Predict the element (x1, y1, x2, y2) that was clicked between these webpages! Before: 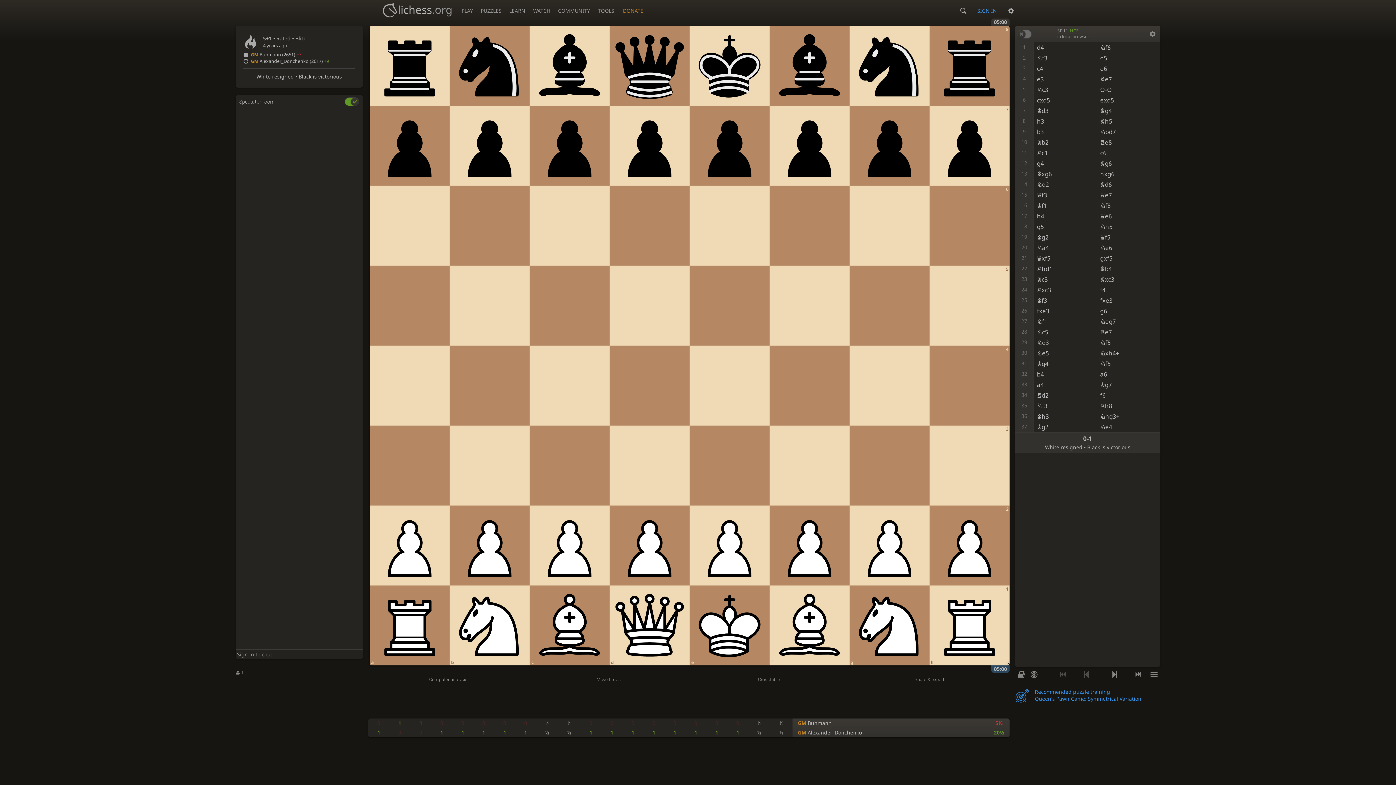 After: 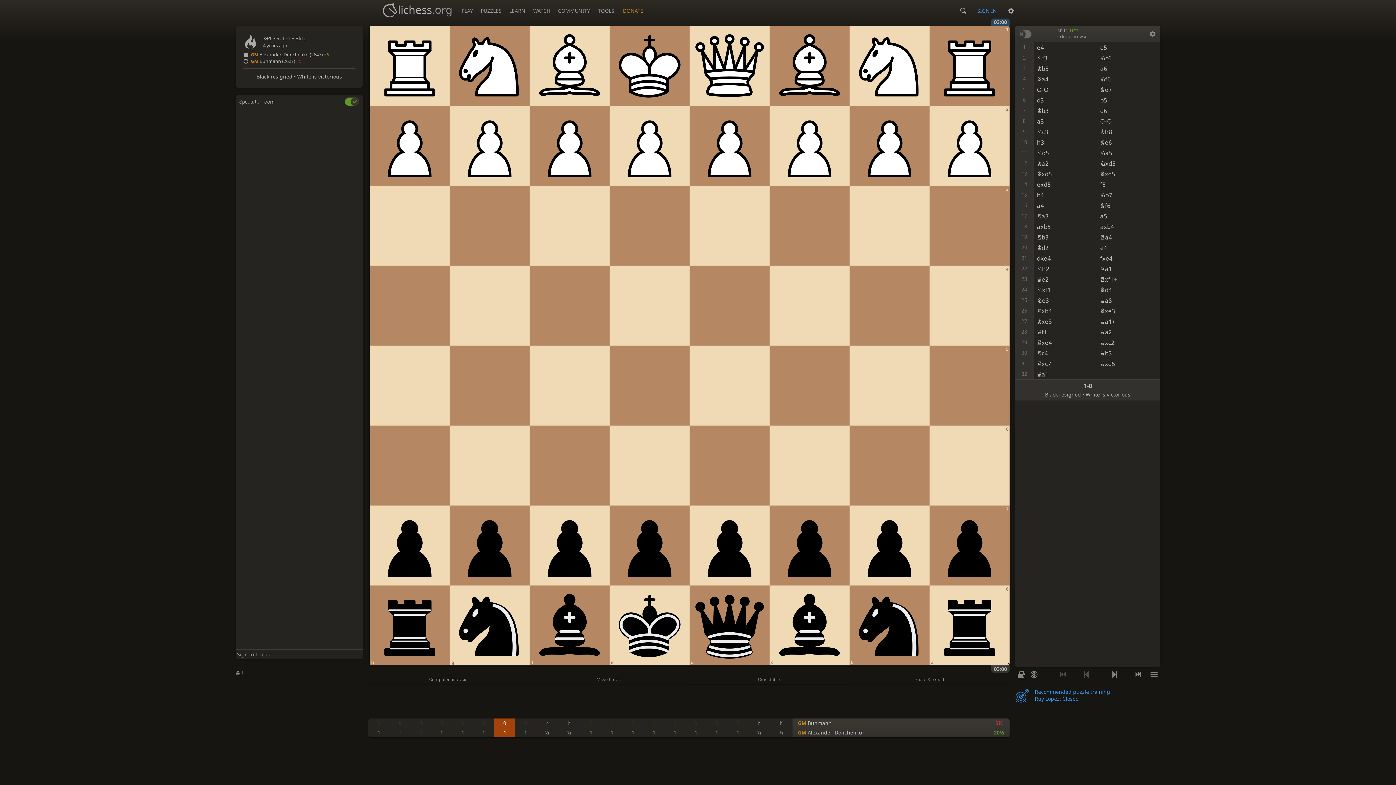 Action: label: 0 bbox: (494, 718, 515, 728)